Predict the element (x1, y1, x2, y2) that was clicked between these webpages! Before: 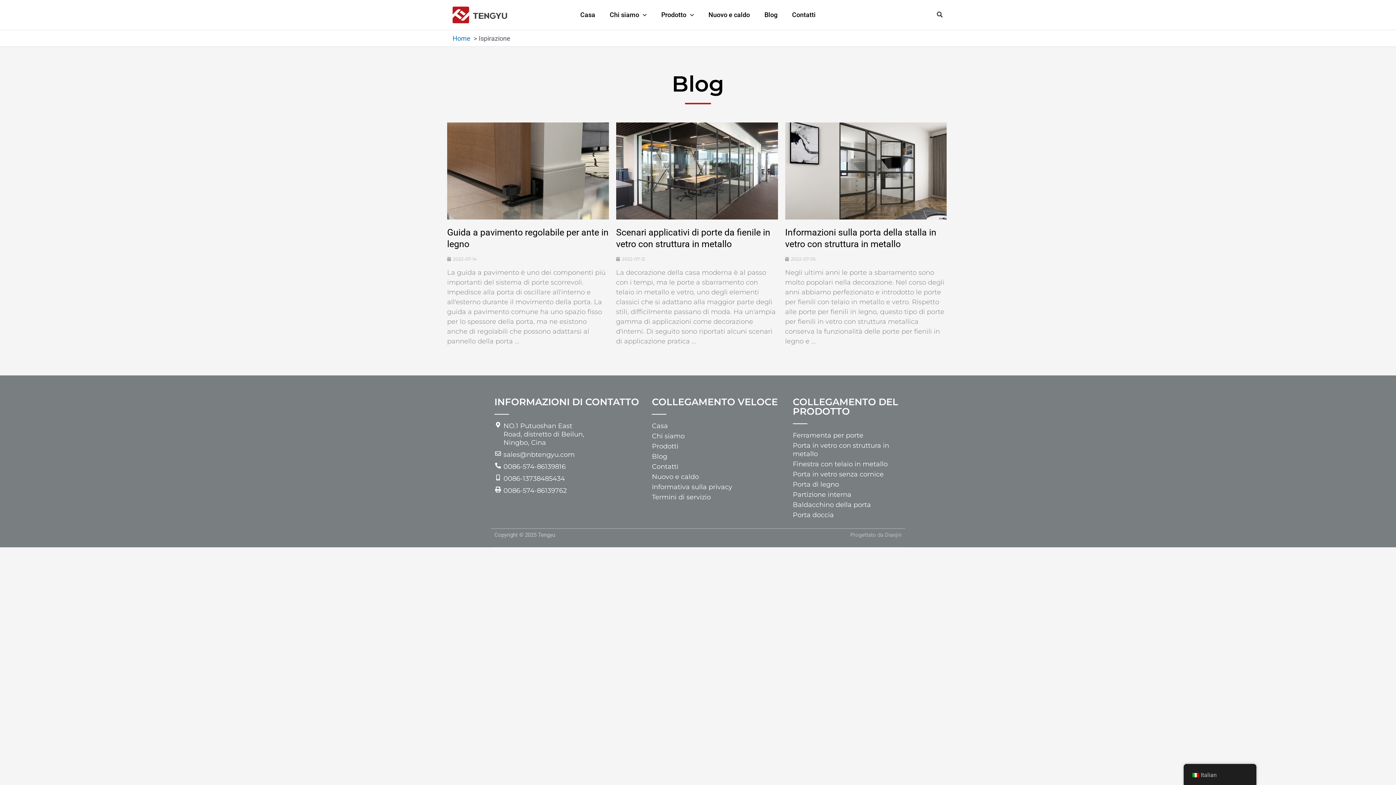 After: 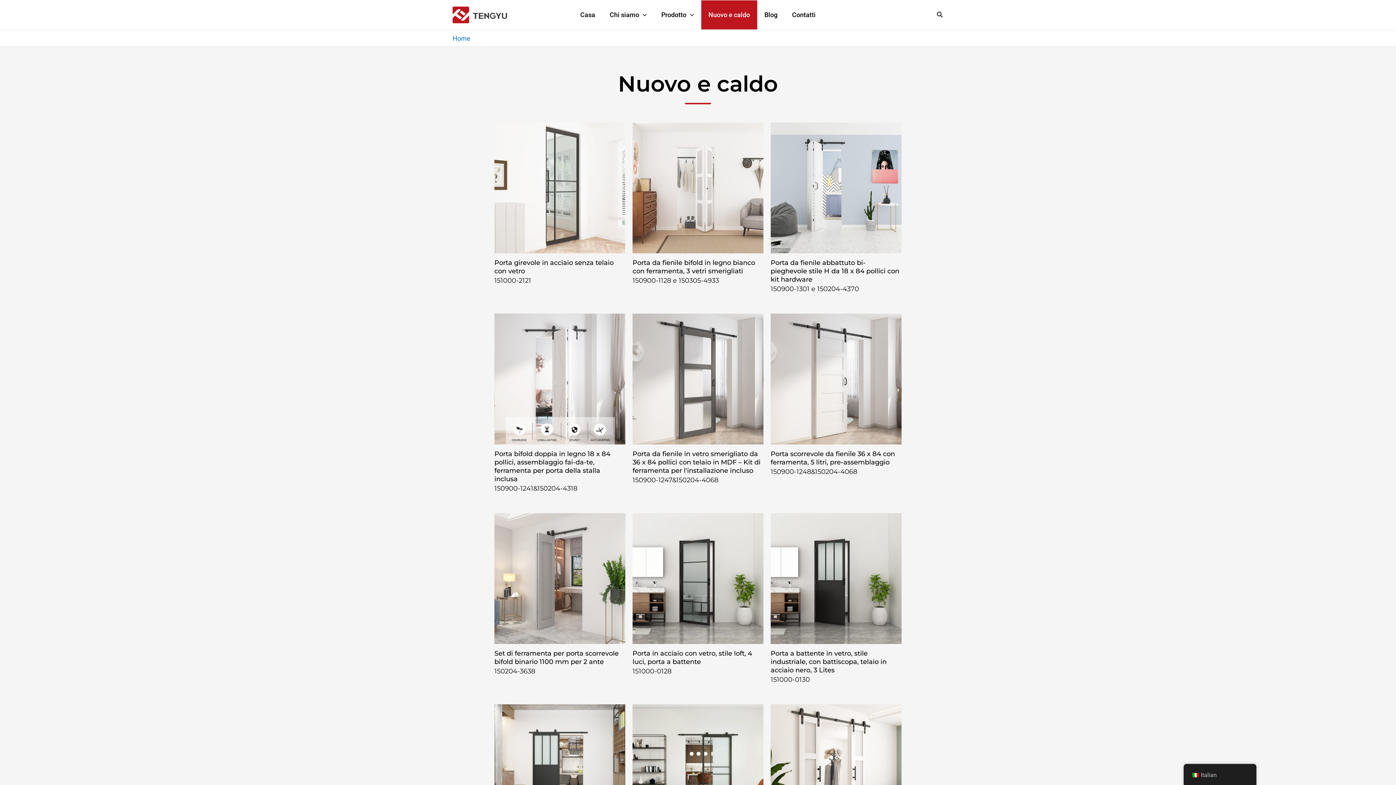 Action: label: Nuovo e caldo bbox: (701, 0, 757, 29)